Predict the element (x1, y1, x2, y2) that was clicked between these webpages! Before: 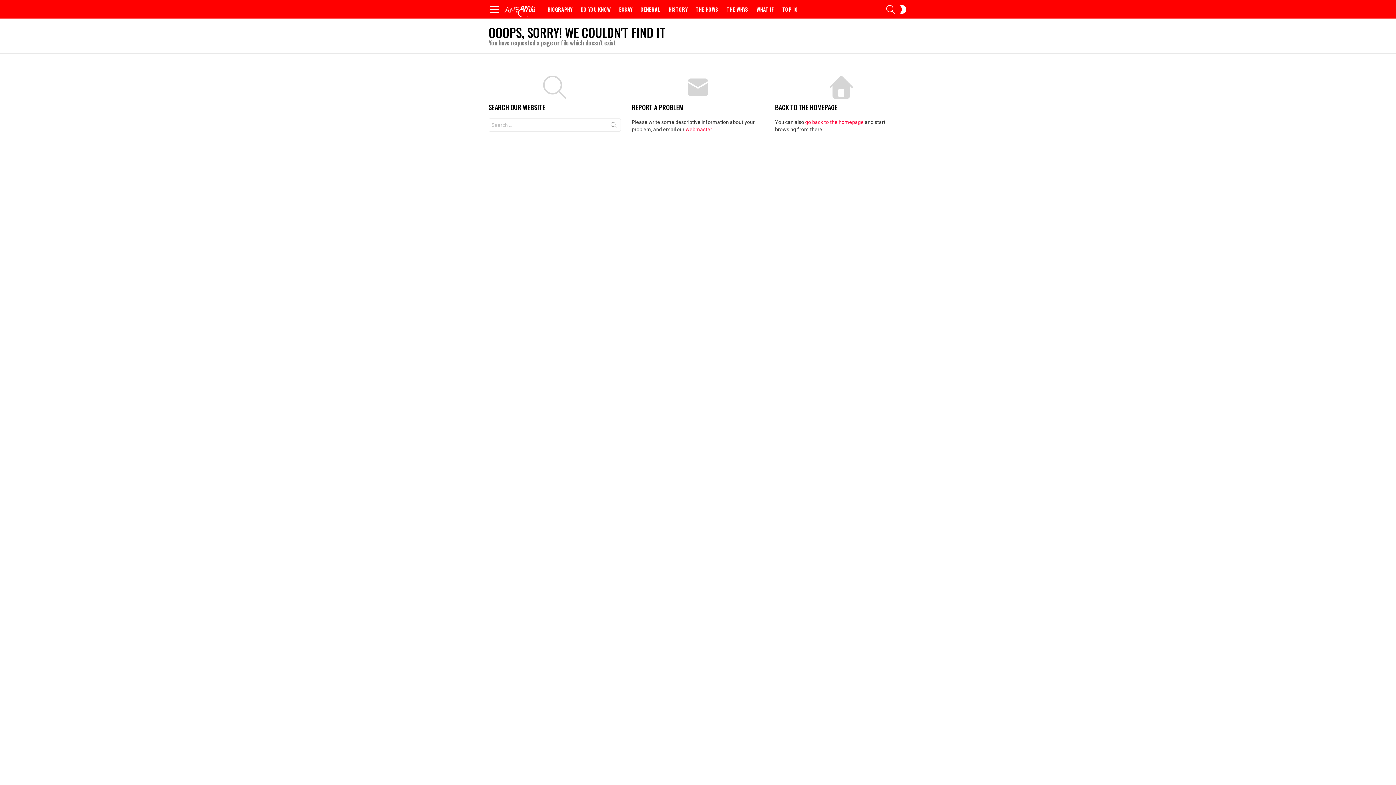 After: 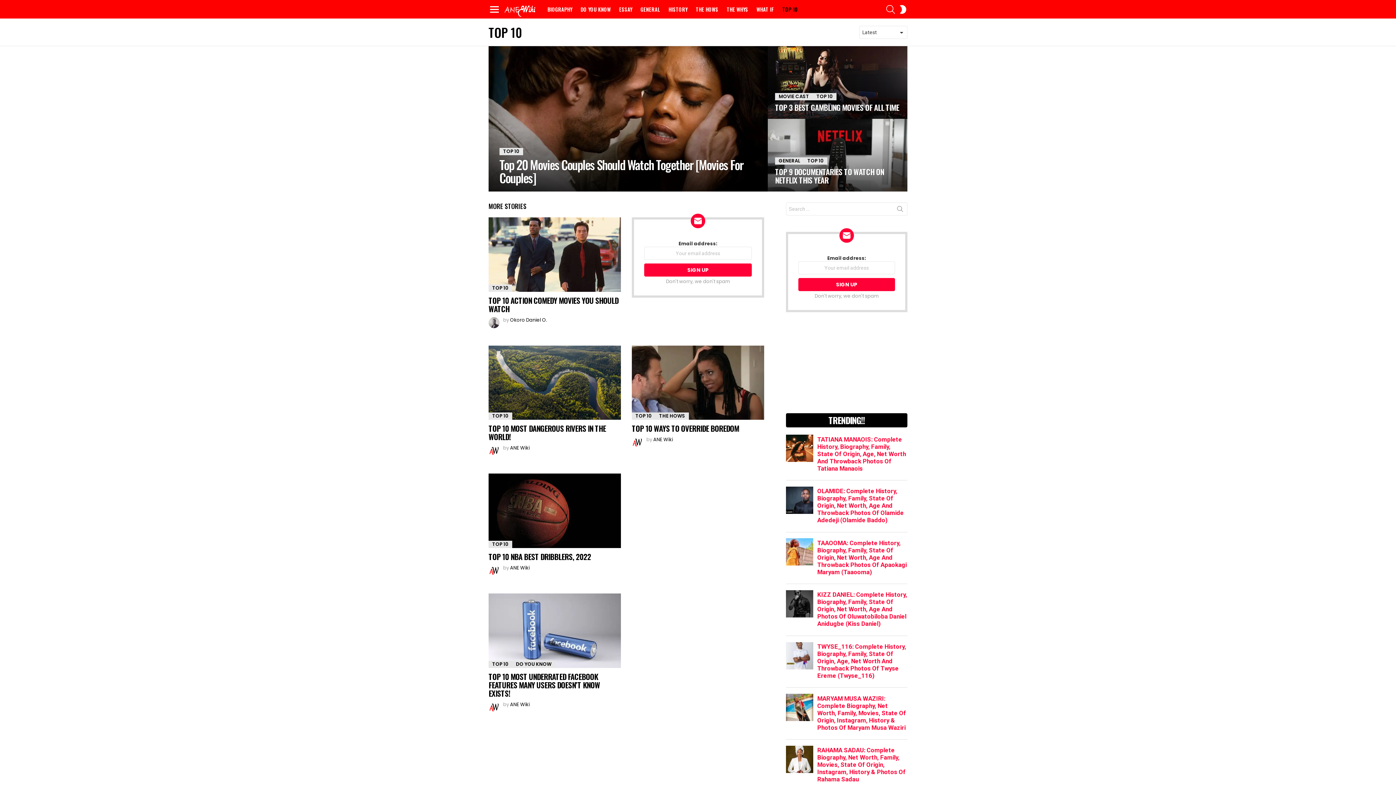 Action: label: TOP 10 bbox: (778, 3, 801, 14)